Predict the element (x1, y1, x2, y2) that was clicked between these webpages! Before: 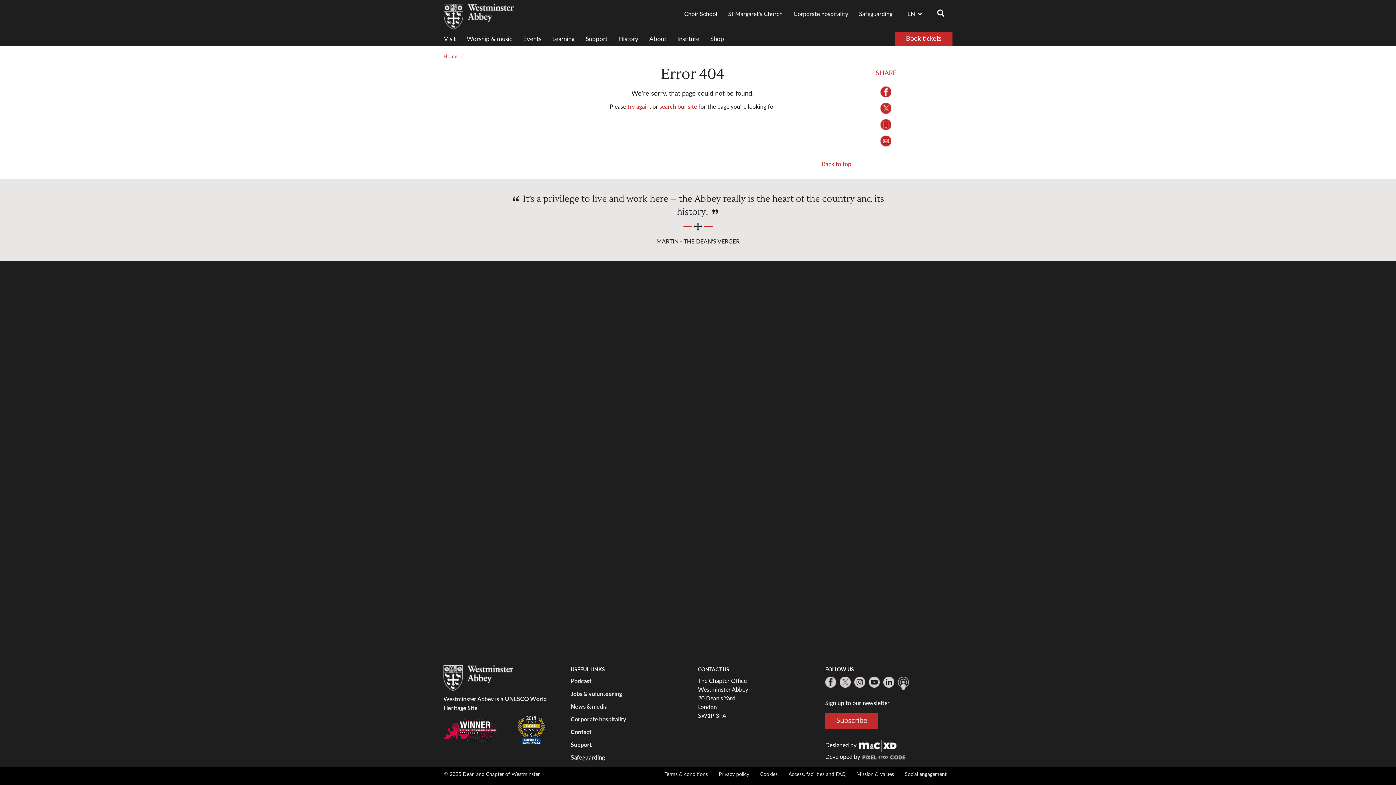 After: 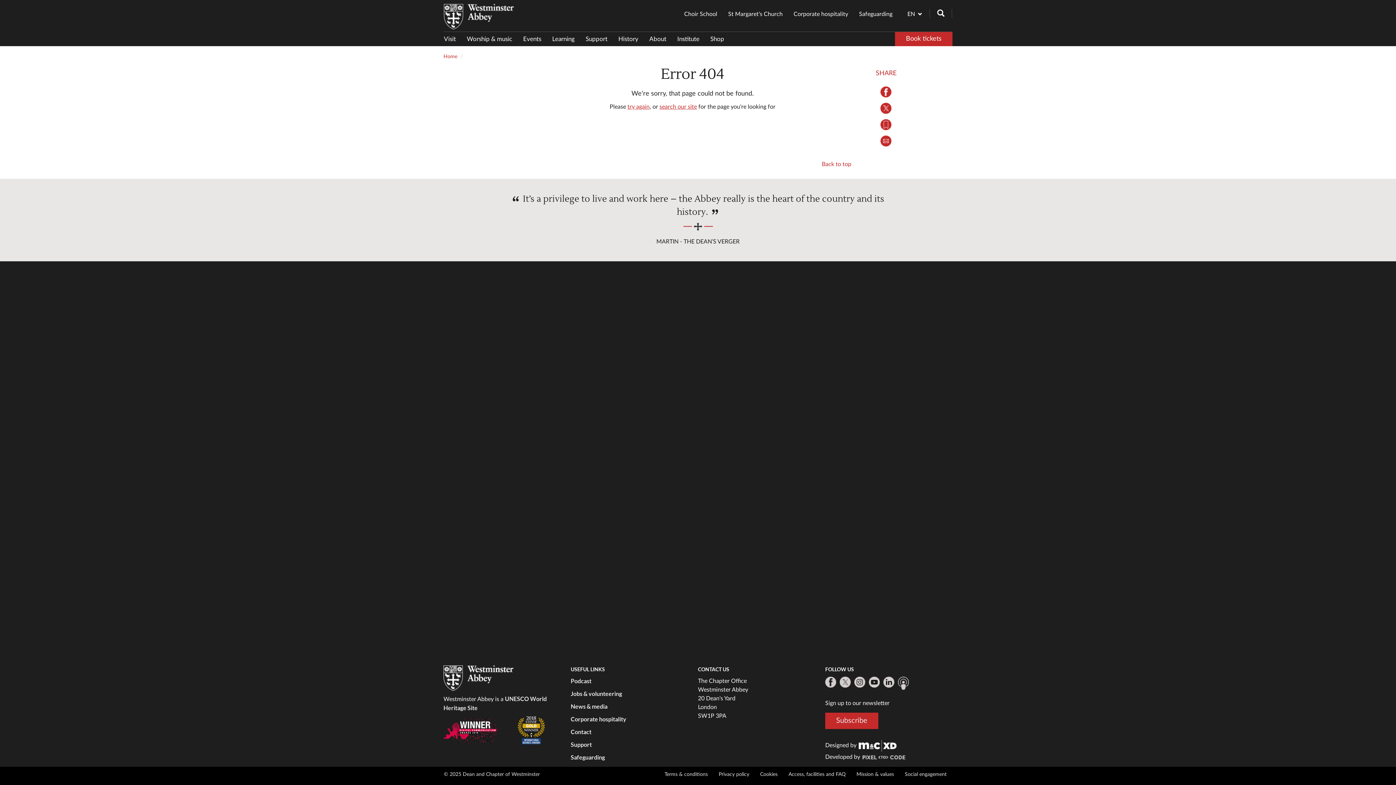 Action: bbox: (840, 677, 850, 688)